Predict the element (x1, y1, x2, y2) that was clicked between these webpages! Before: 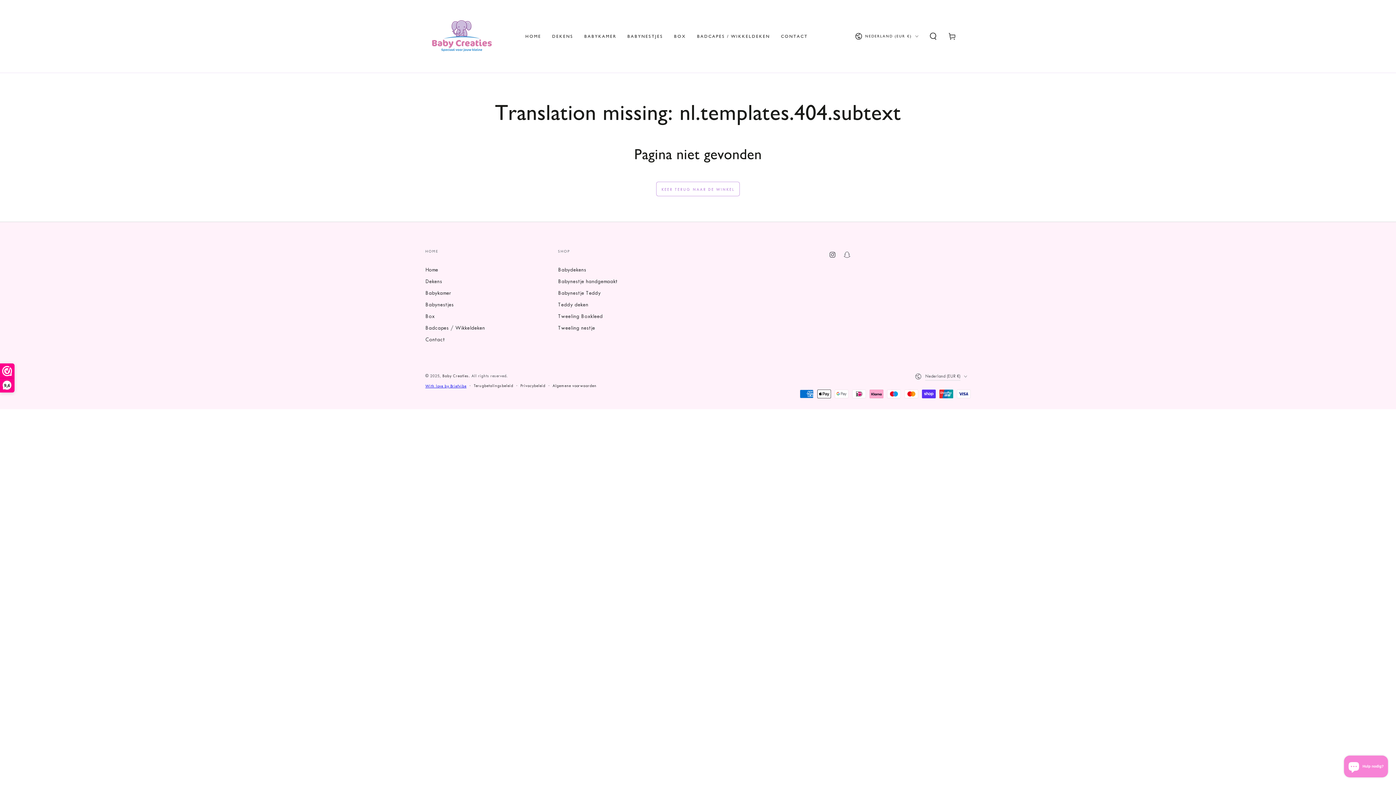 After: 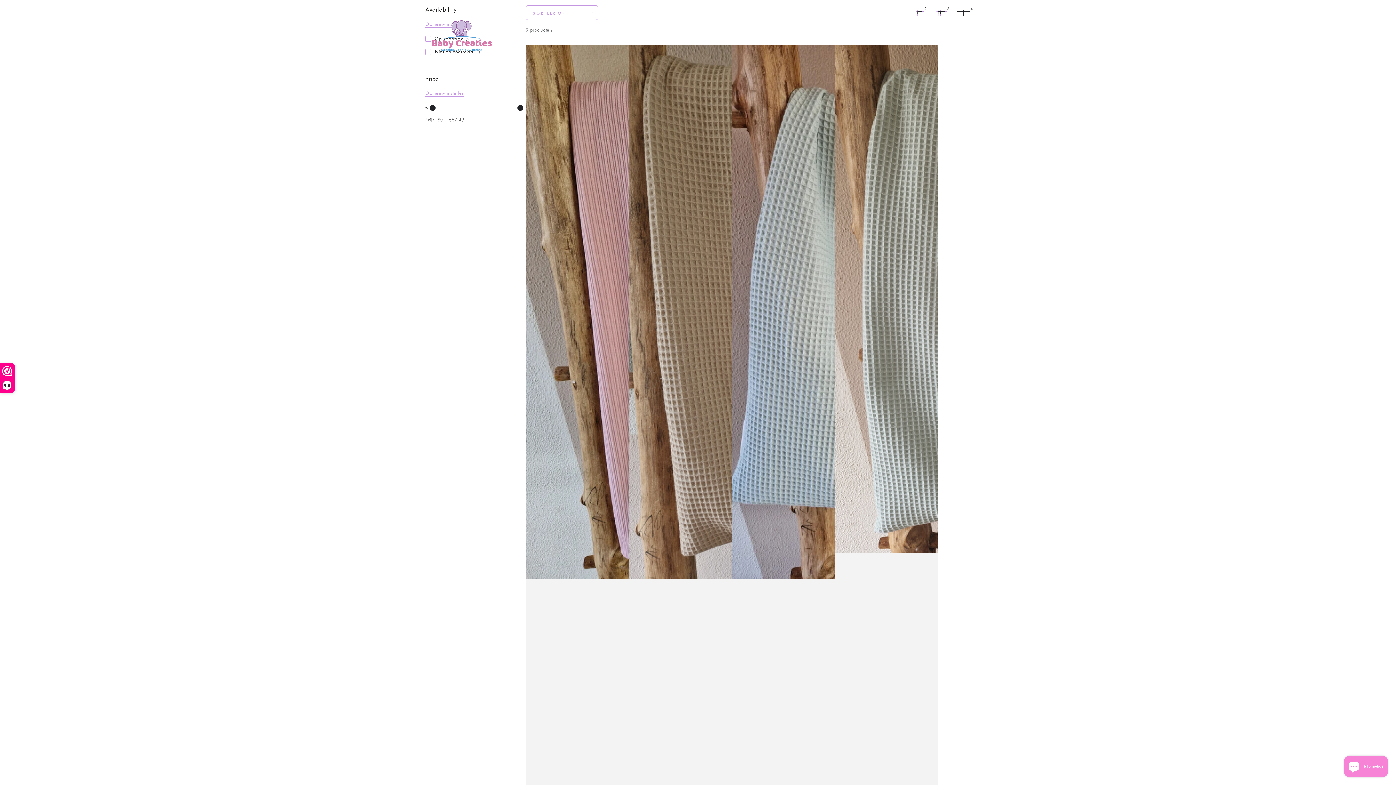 Action: bbox: (558, 266, 586, 273) label: Babydekens